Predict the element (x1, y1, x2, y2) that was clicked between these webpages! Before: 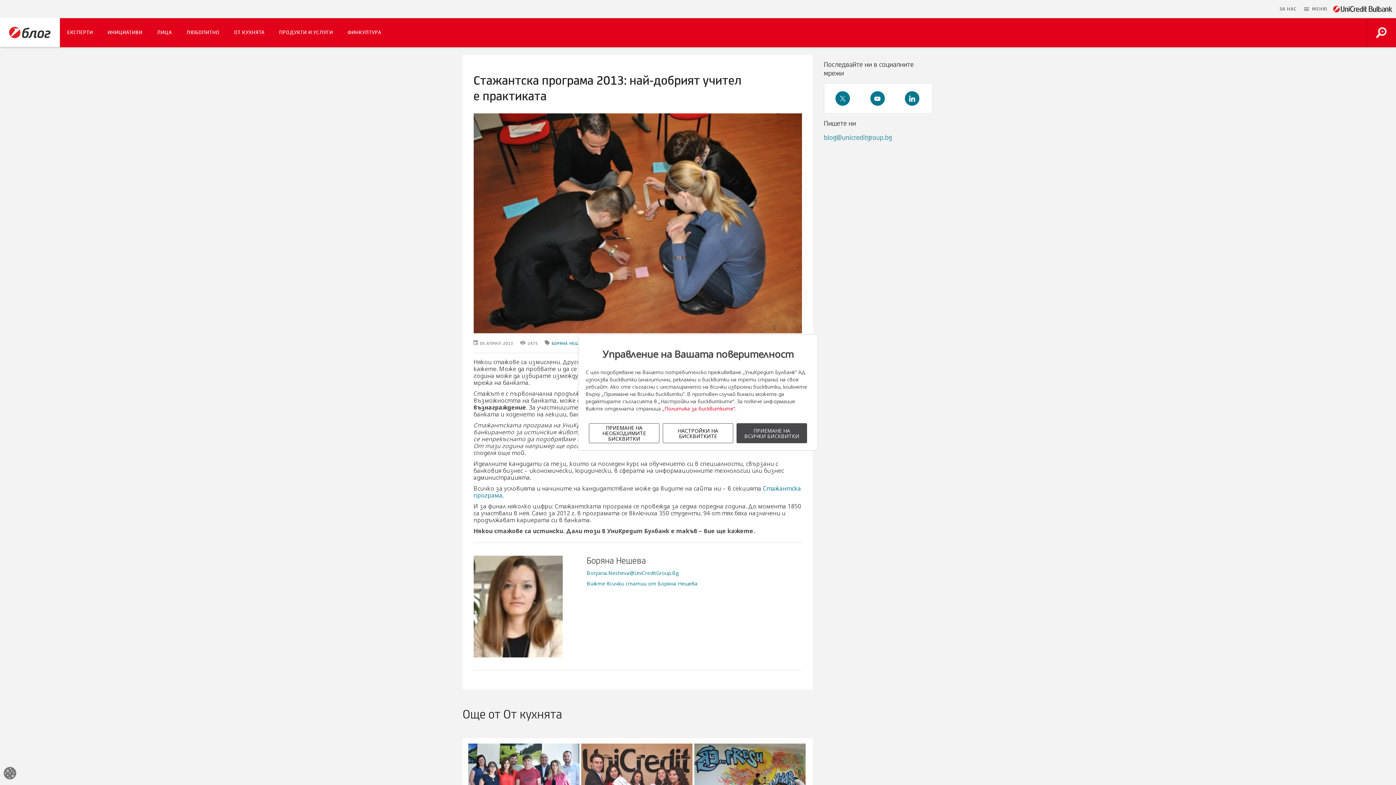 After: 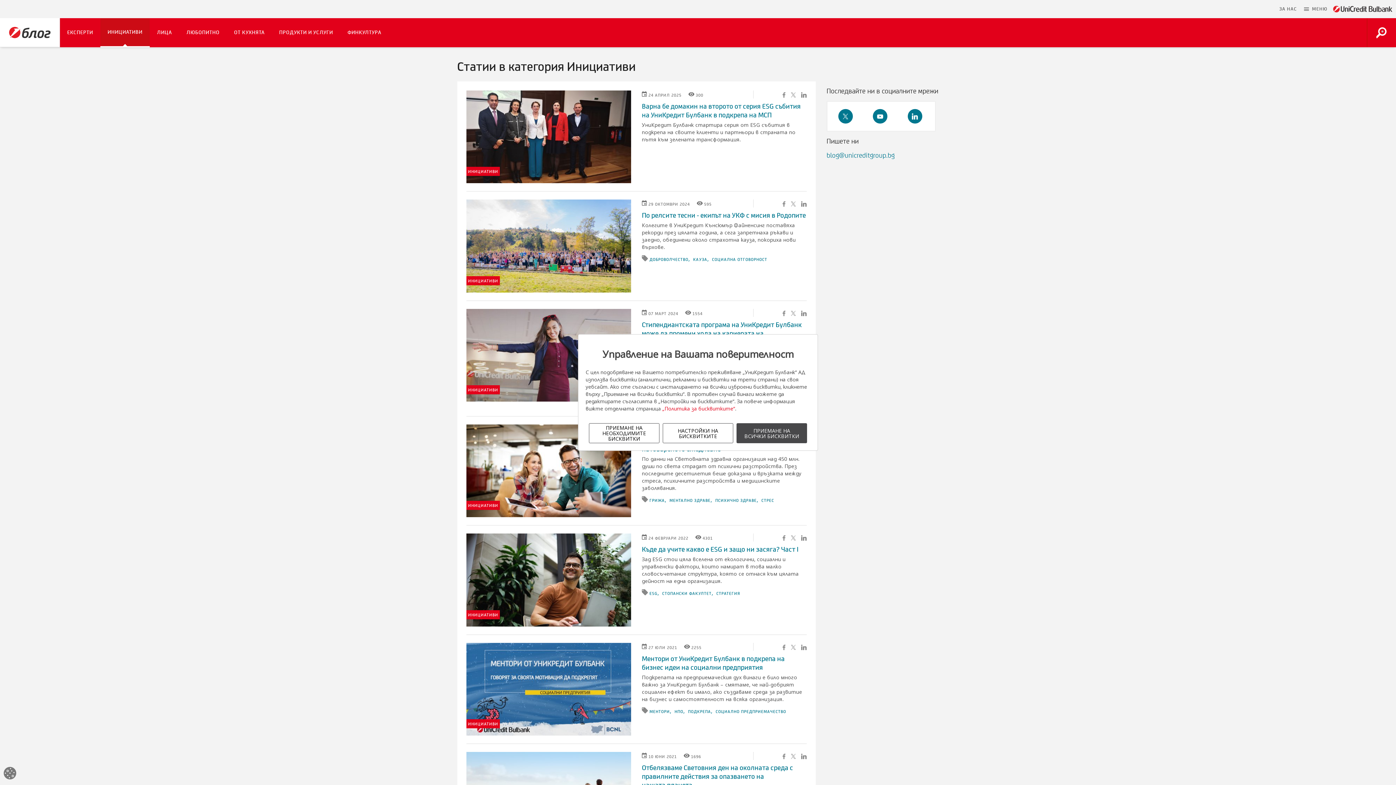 Action: label: ИНИЦИАТИВИ bbox: (100, 18, 149, 47)